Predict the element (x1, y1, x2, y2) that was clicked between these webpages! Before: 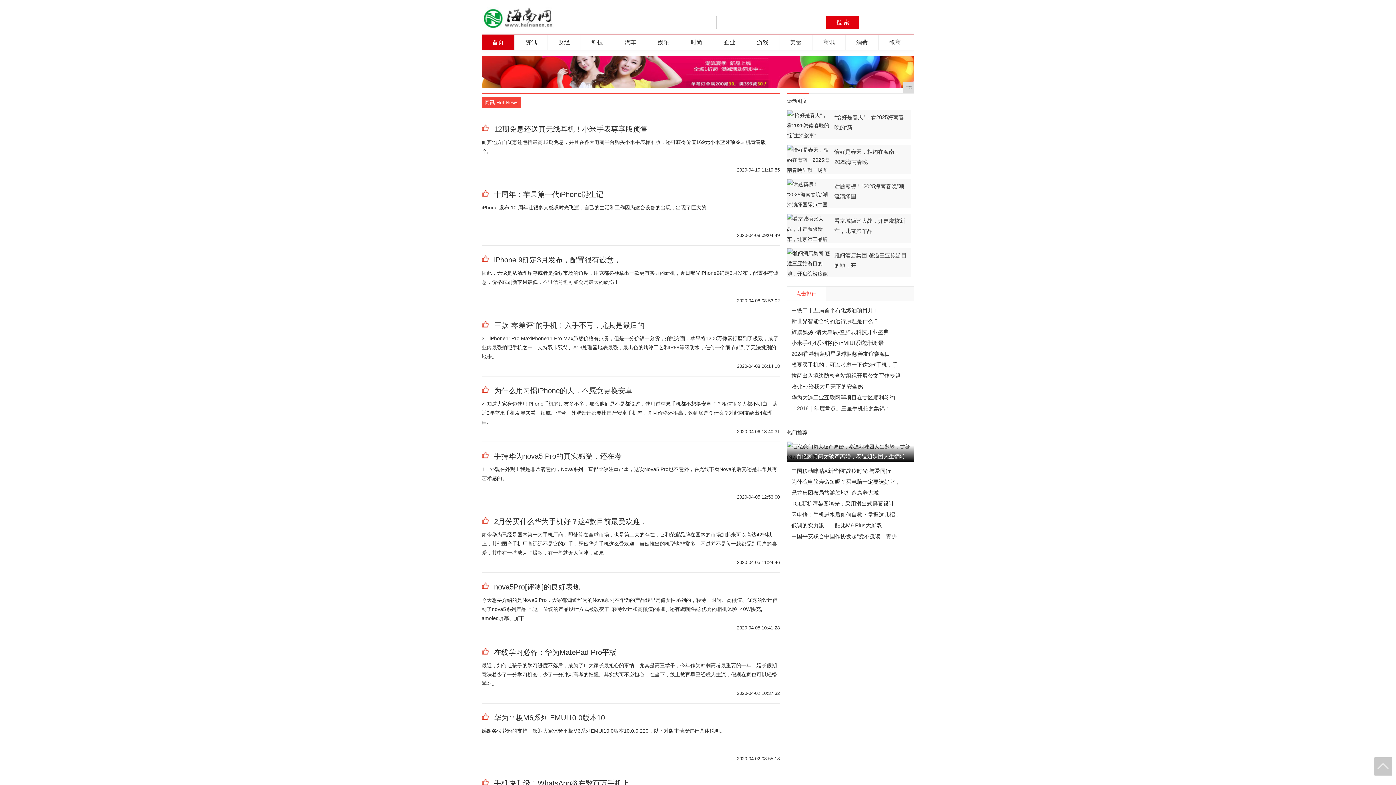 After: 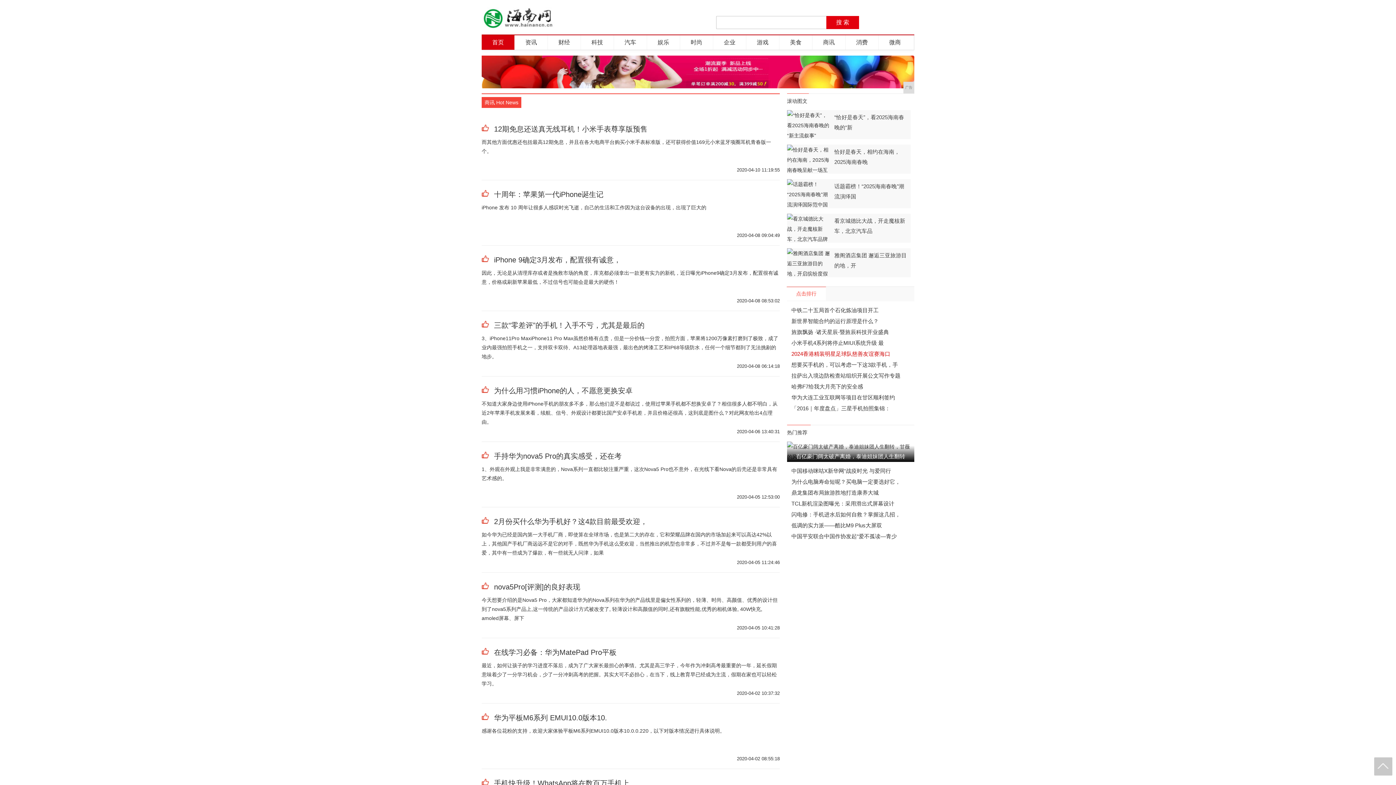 Action: bbox: (791, 350, 890, 357) label: 2024香港精装明星足球队慈善友谊赛海口